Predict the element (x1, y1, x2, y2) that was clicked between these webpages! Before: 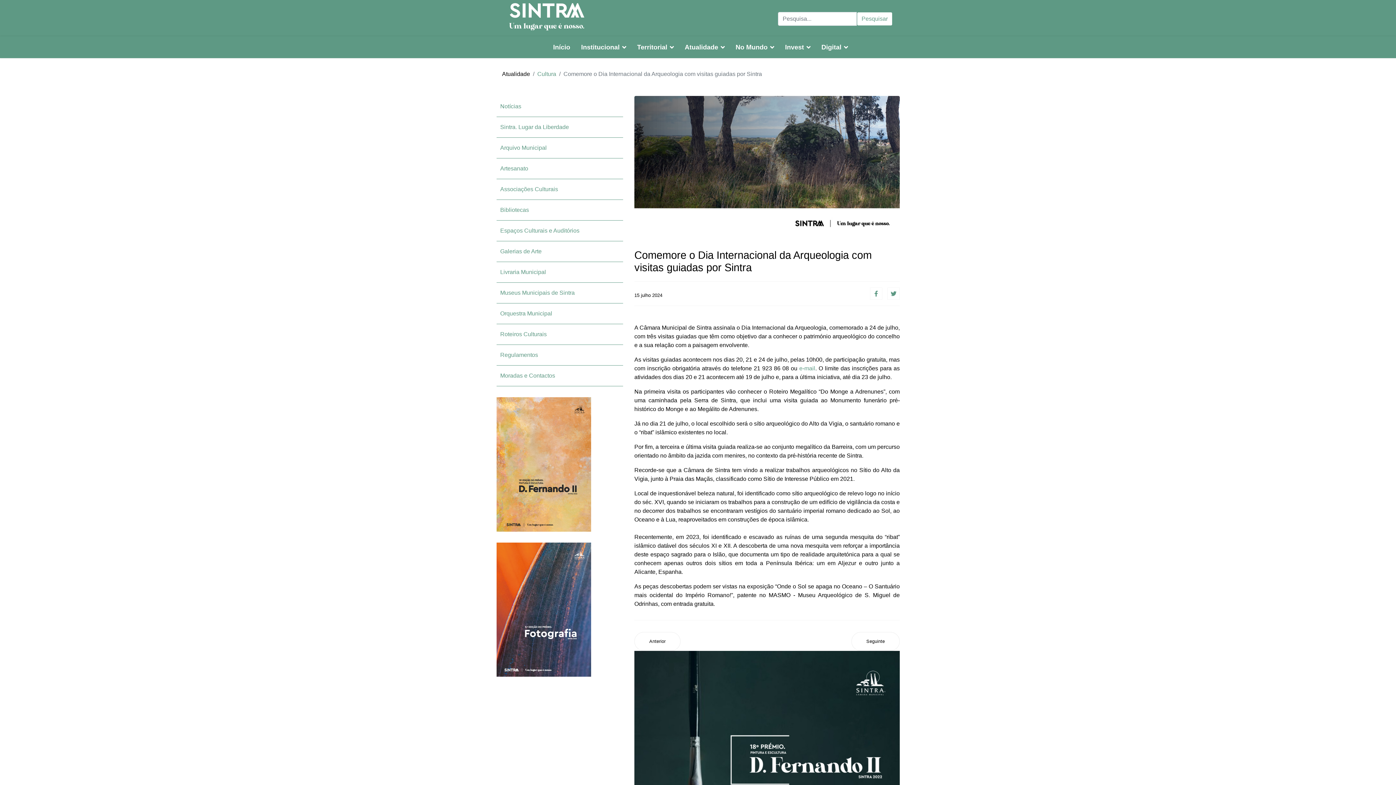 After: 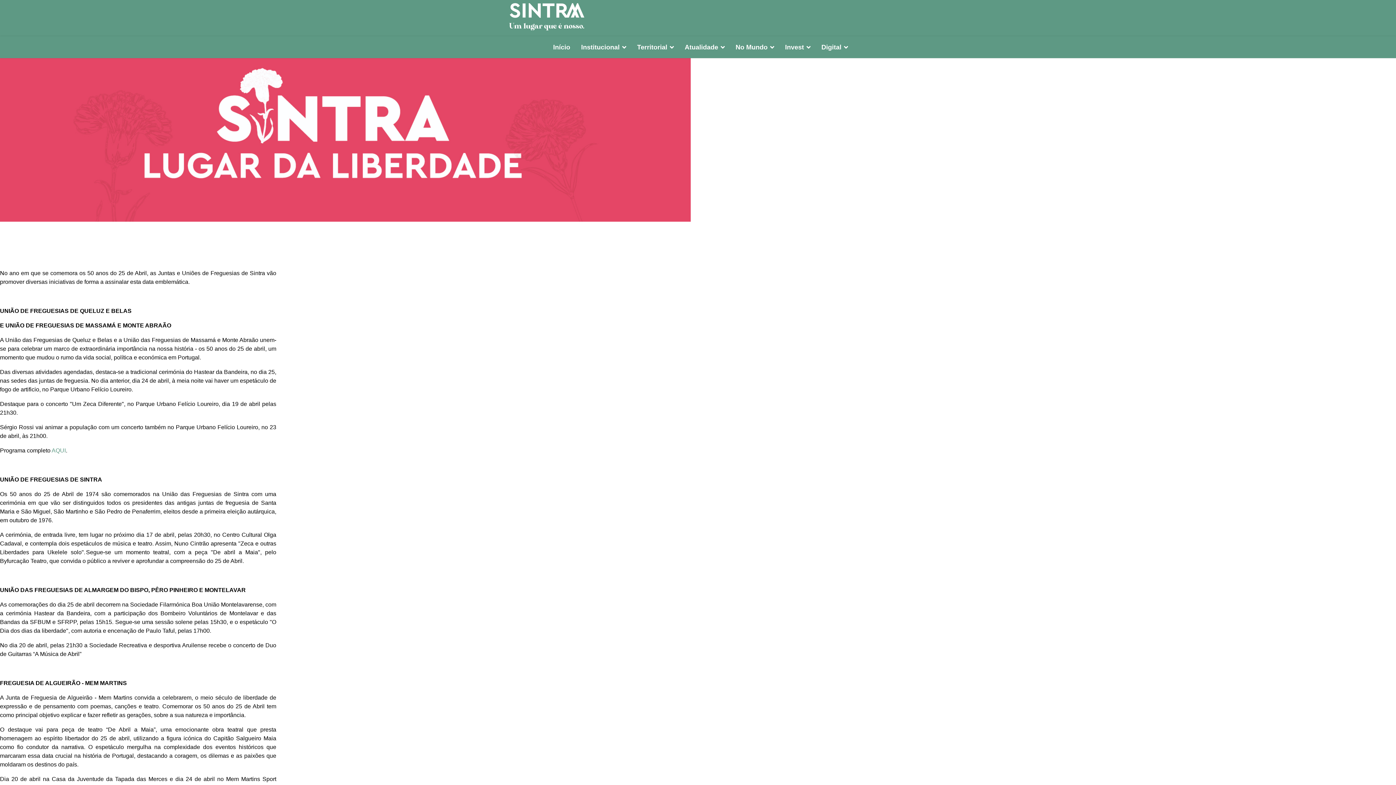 Action: bbox: (496, 117, 623, 137) label: Sintra. Lugar da Liberdade